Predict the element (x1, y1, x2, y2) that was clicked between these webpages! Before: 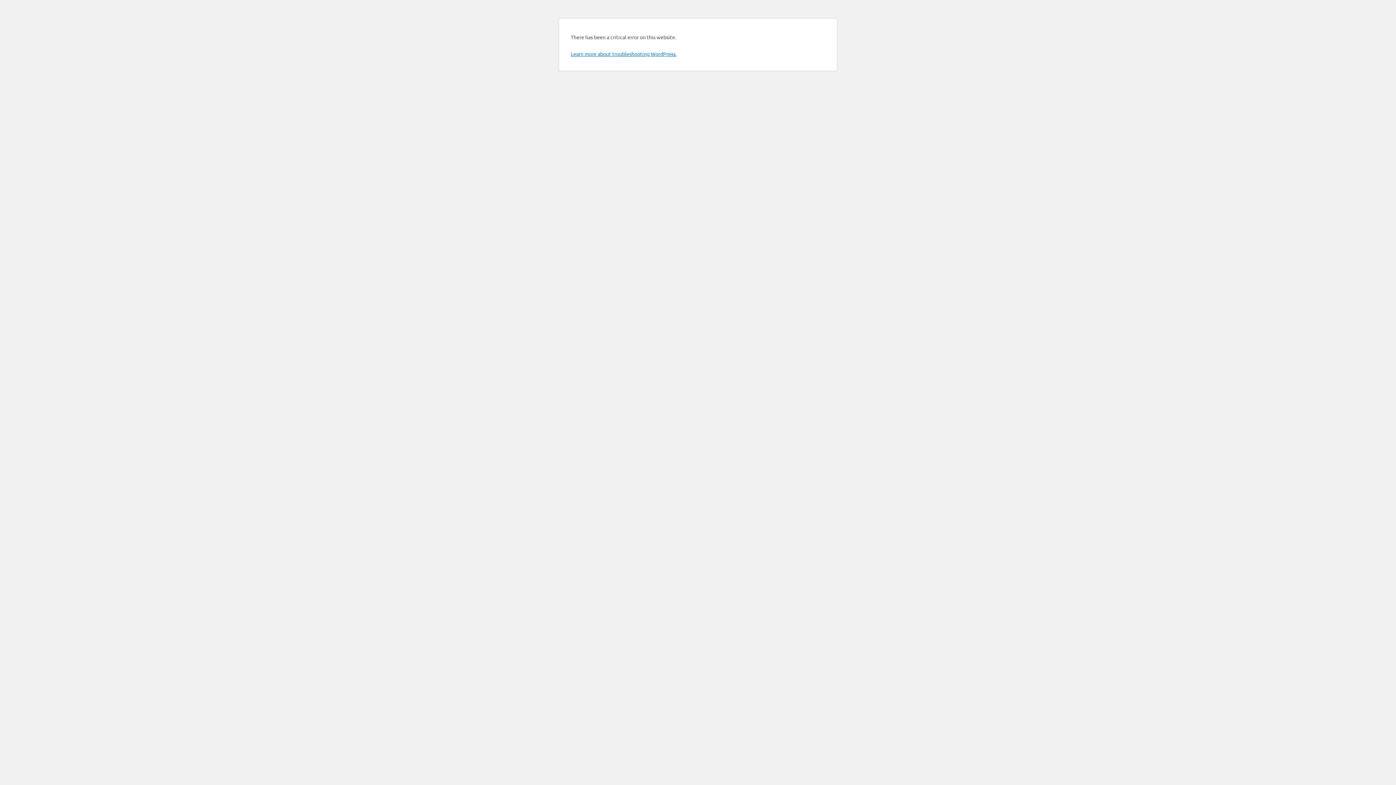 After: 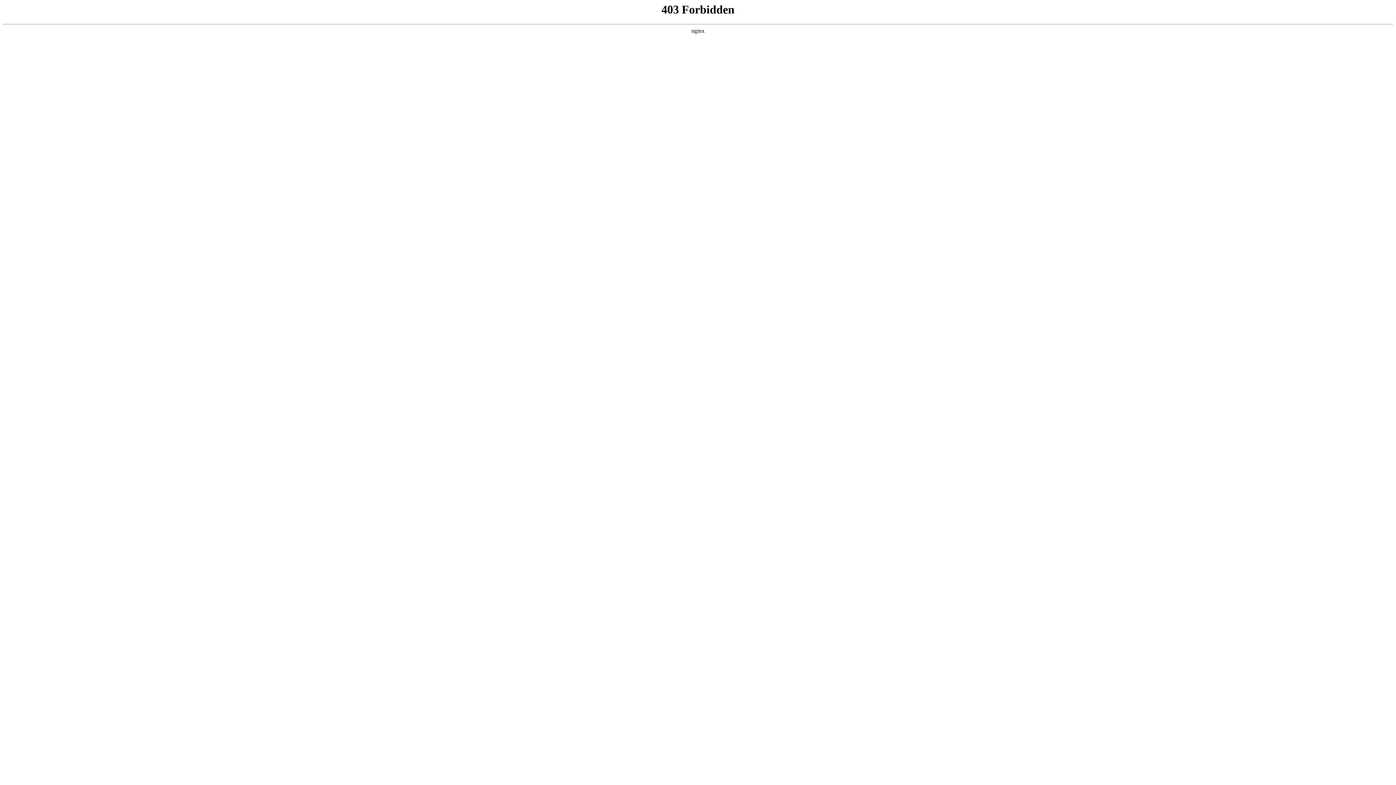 Action: bbox: (570, 50, 676, 57) label: Learn more about troubleshooting WordPress.